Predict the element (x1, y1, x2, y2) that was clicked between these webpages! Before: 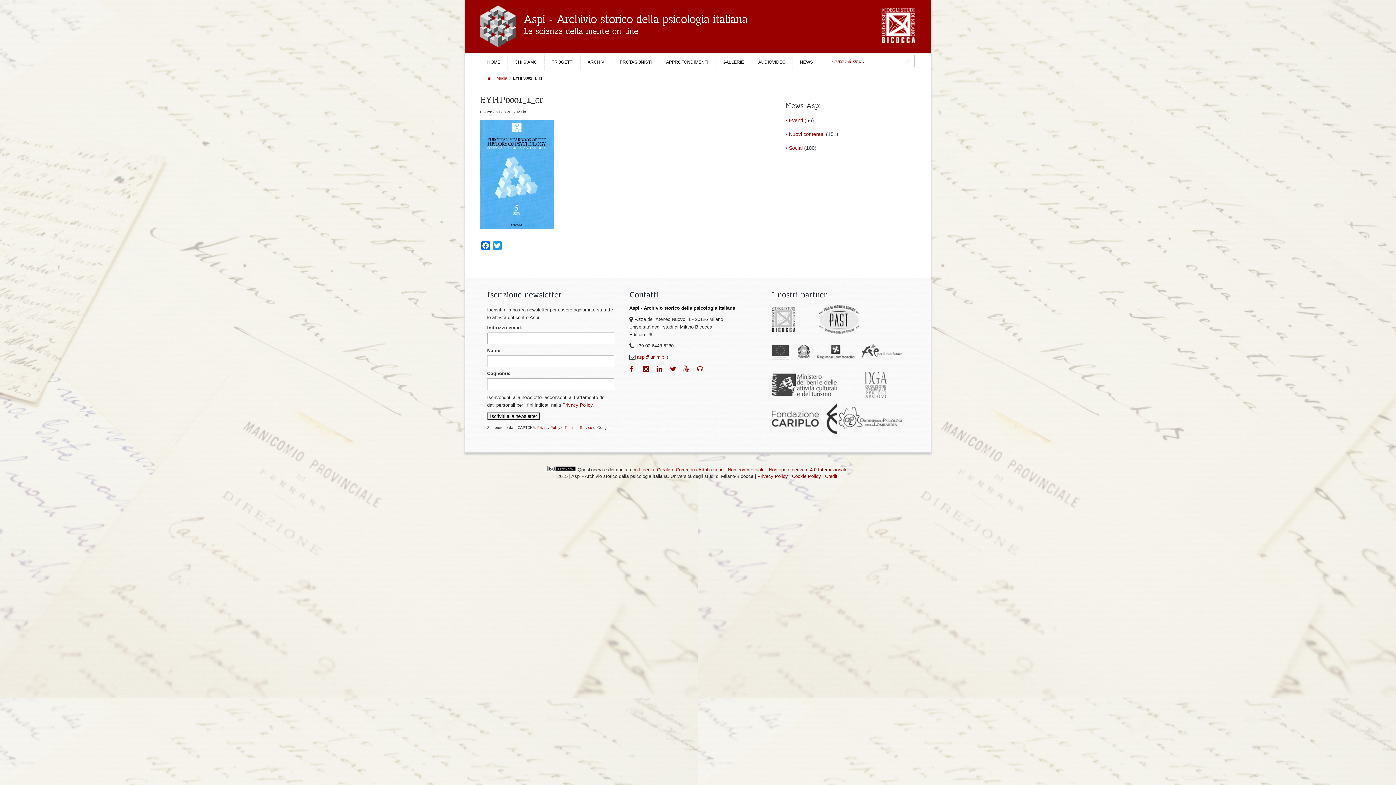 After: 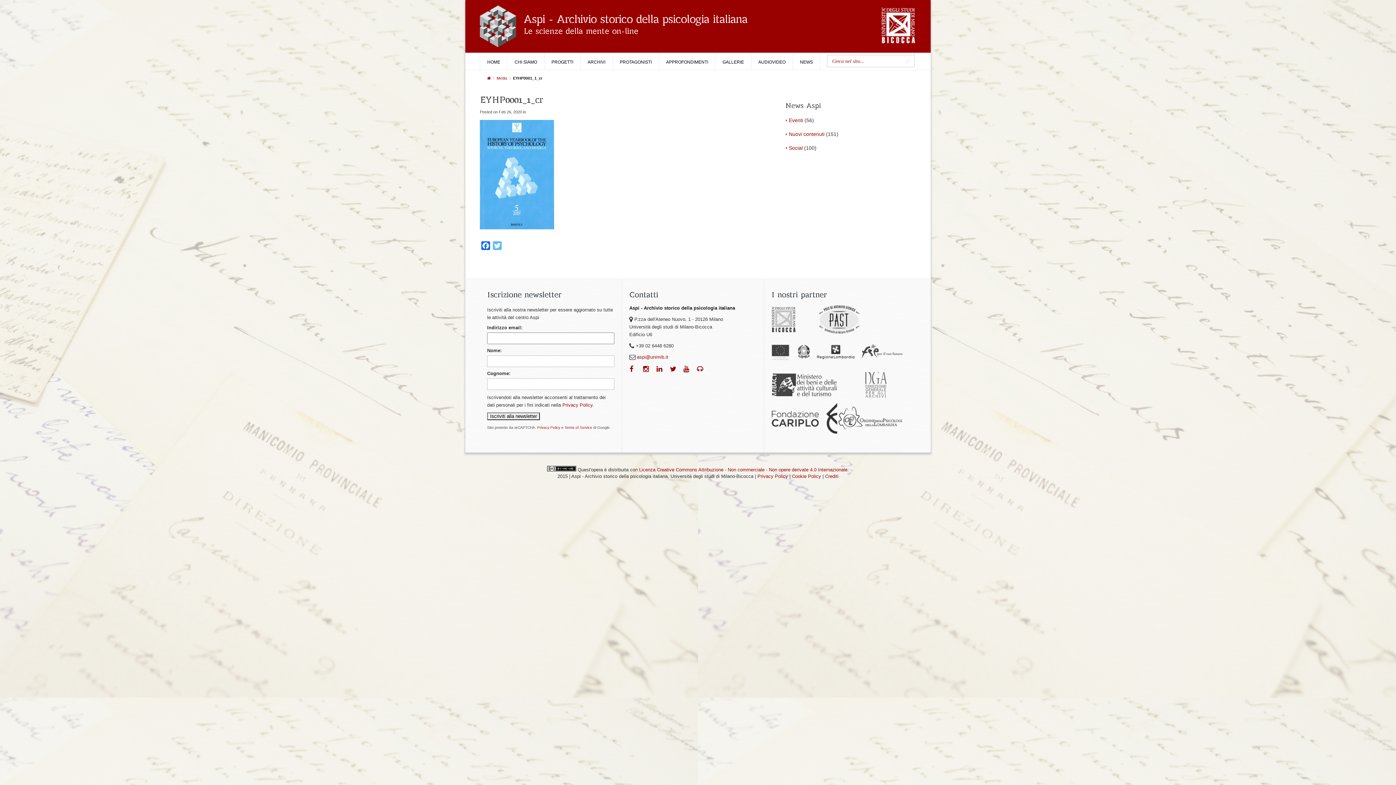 Action: bbox: (491, 241, 503, 252) label: Twitter